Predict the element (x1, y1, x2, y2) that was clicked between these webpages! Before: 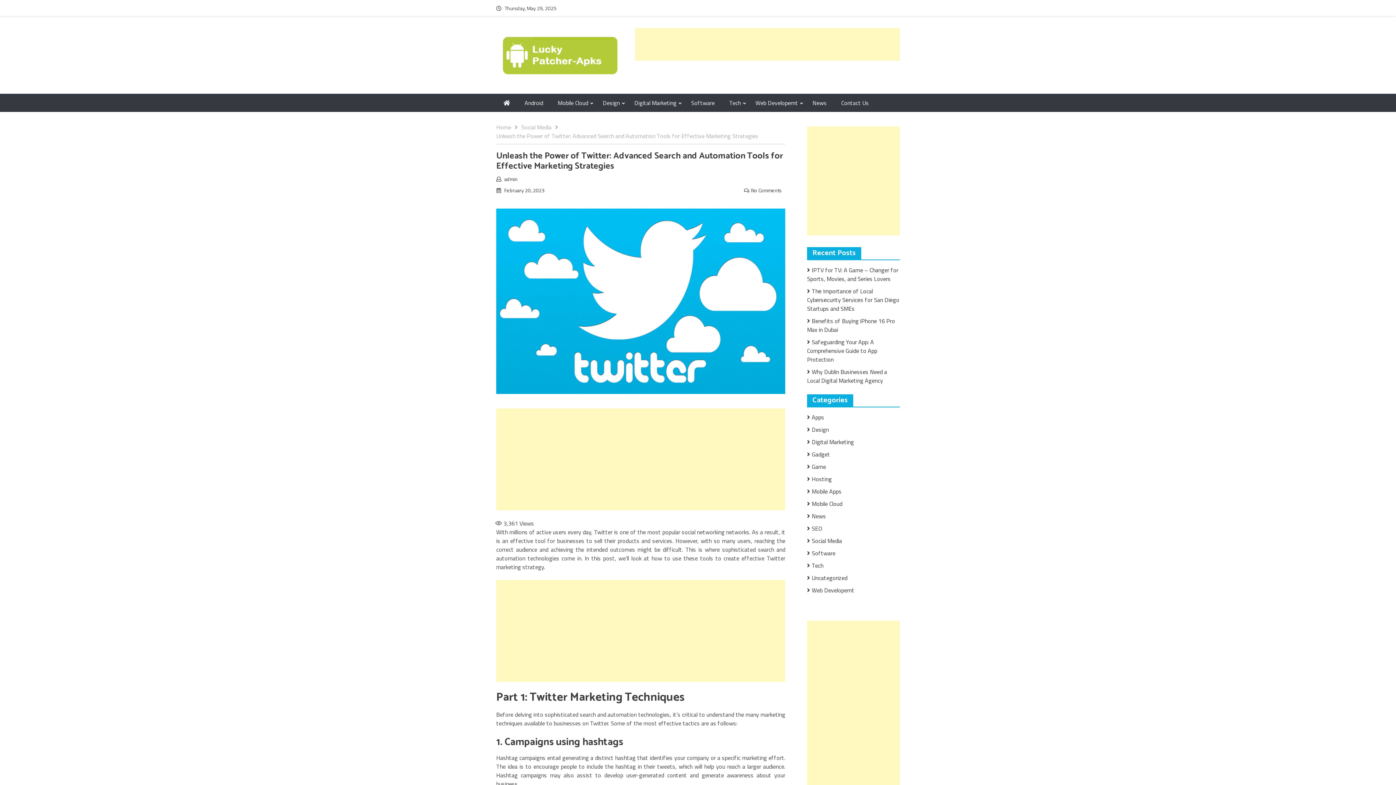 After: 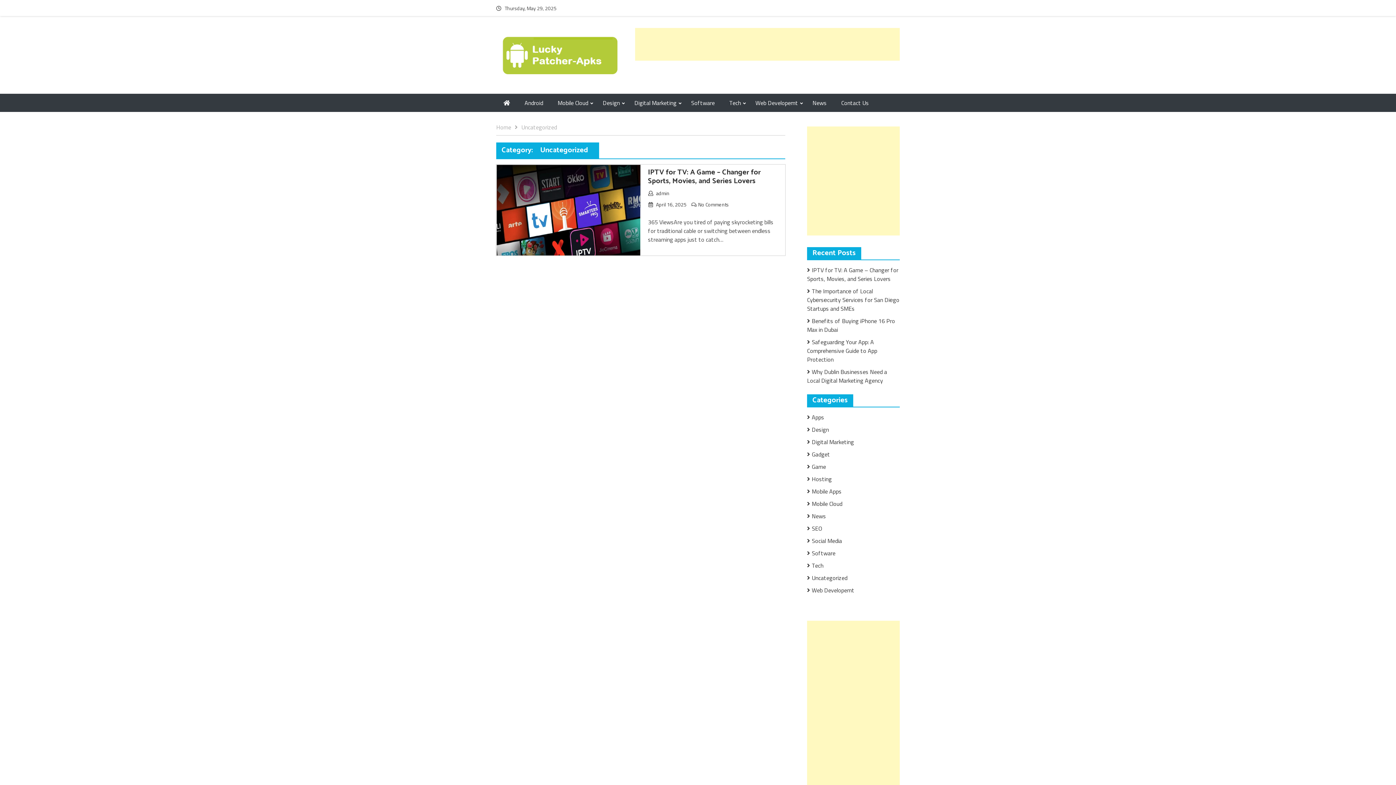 Action: bbox: (807, 573, 847, 582) label: Uncategorized